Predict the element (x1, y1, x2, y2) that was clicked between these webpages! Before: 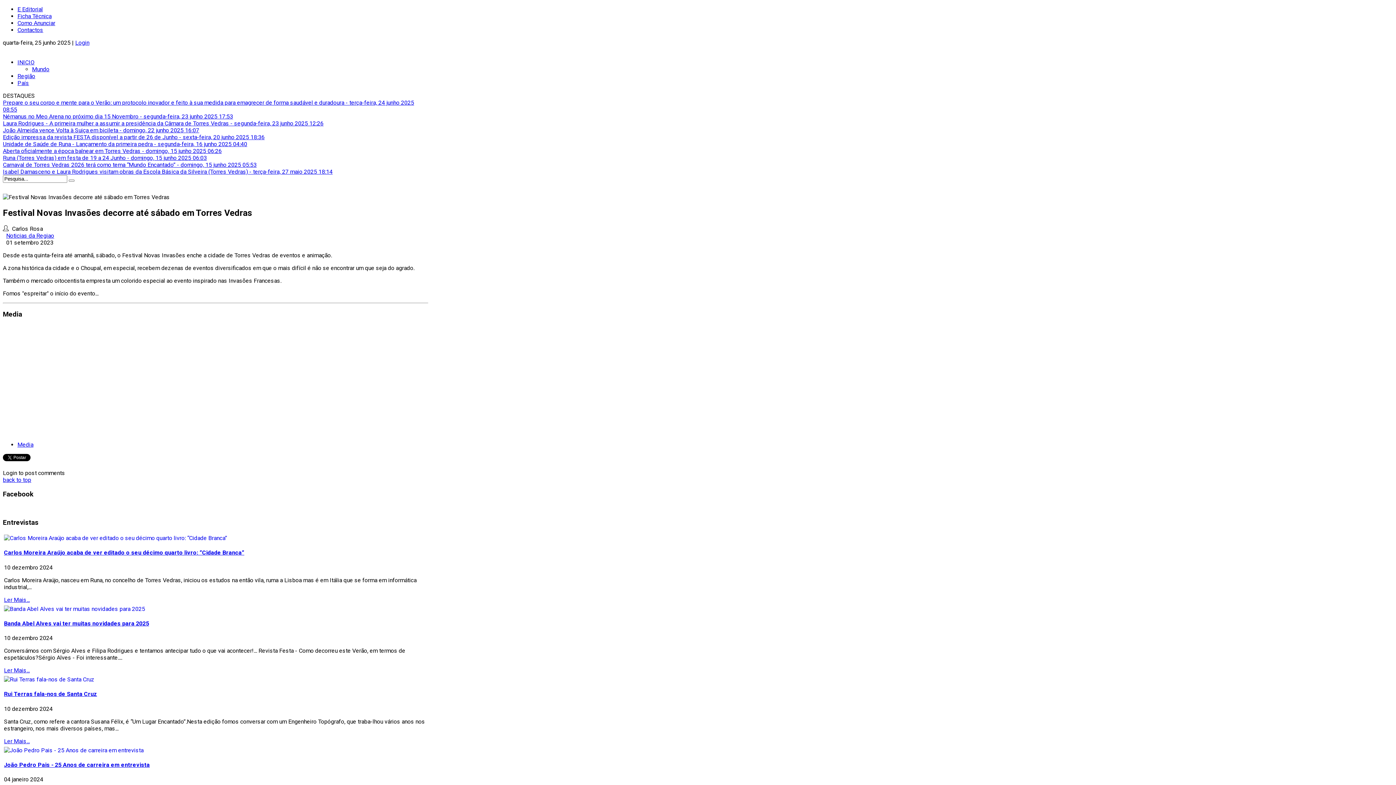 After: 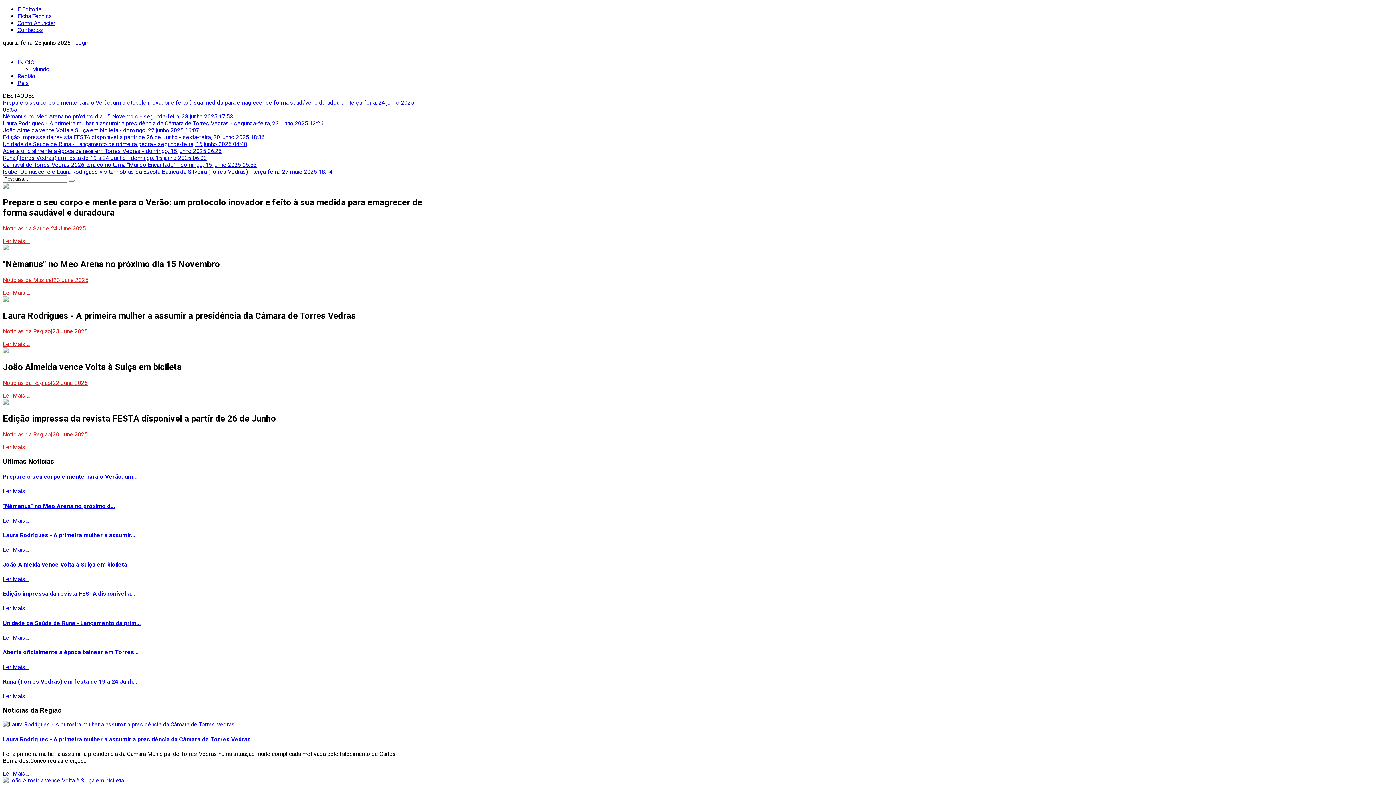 Action: label: INICIO bbox: (17, 58, 34, 65)